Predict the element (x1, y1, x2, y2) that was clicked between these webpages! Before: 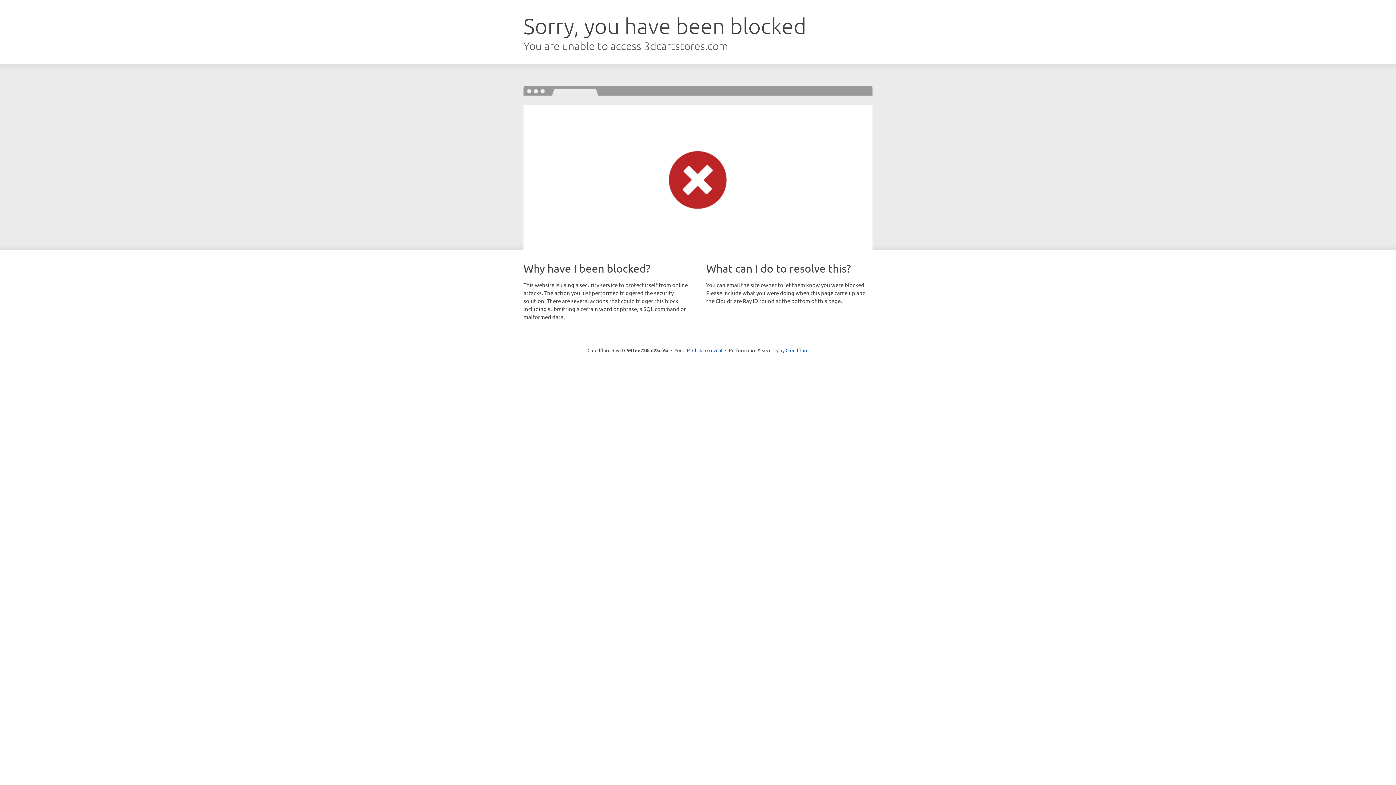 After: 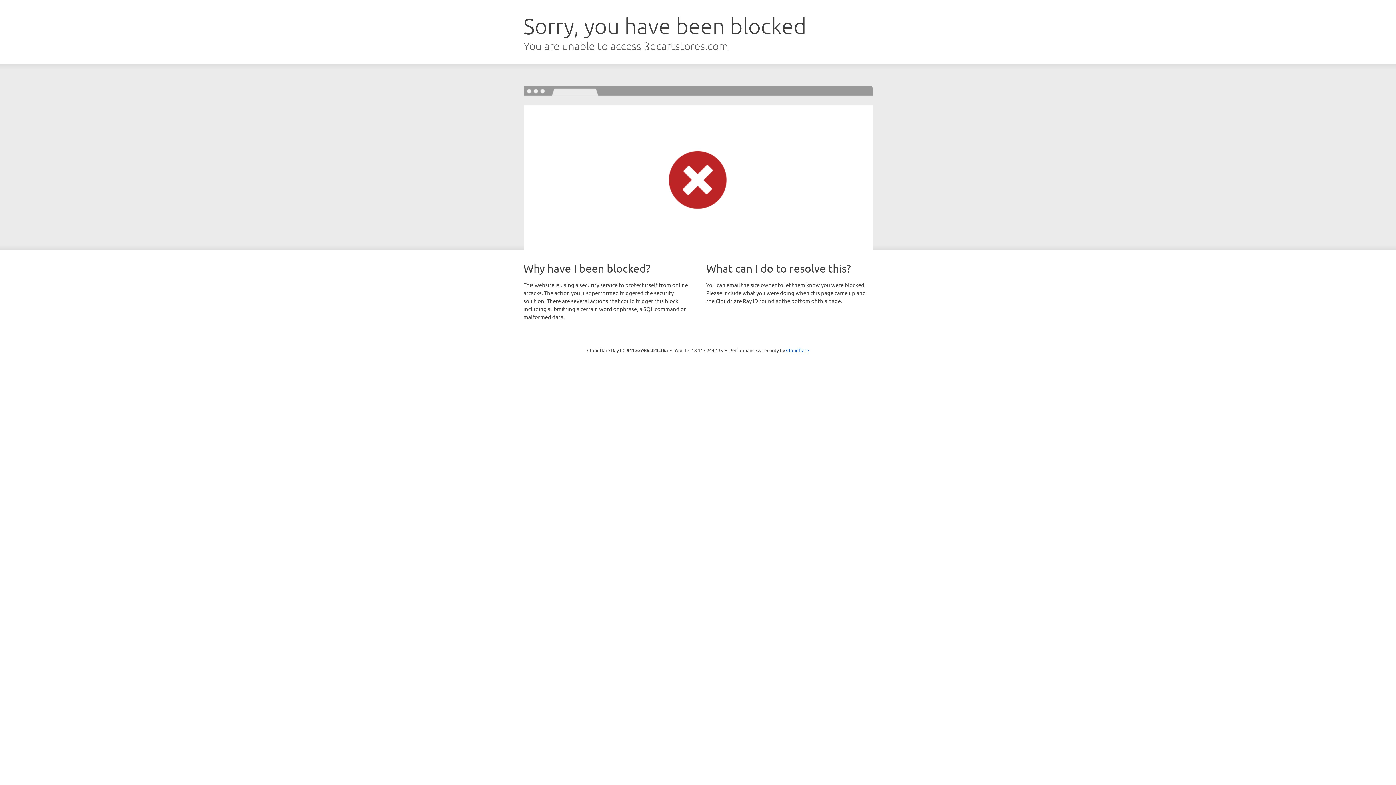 Action: label: Click to reveal bbox: (692, 346, 722, 353)